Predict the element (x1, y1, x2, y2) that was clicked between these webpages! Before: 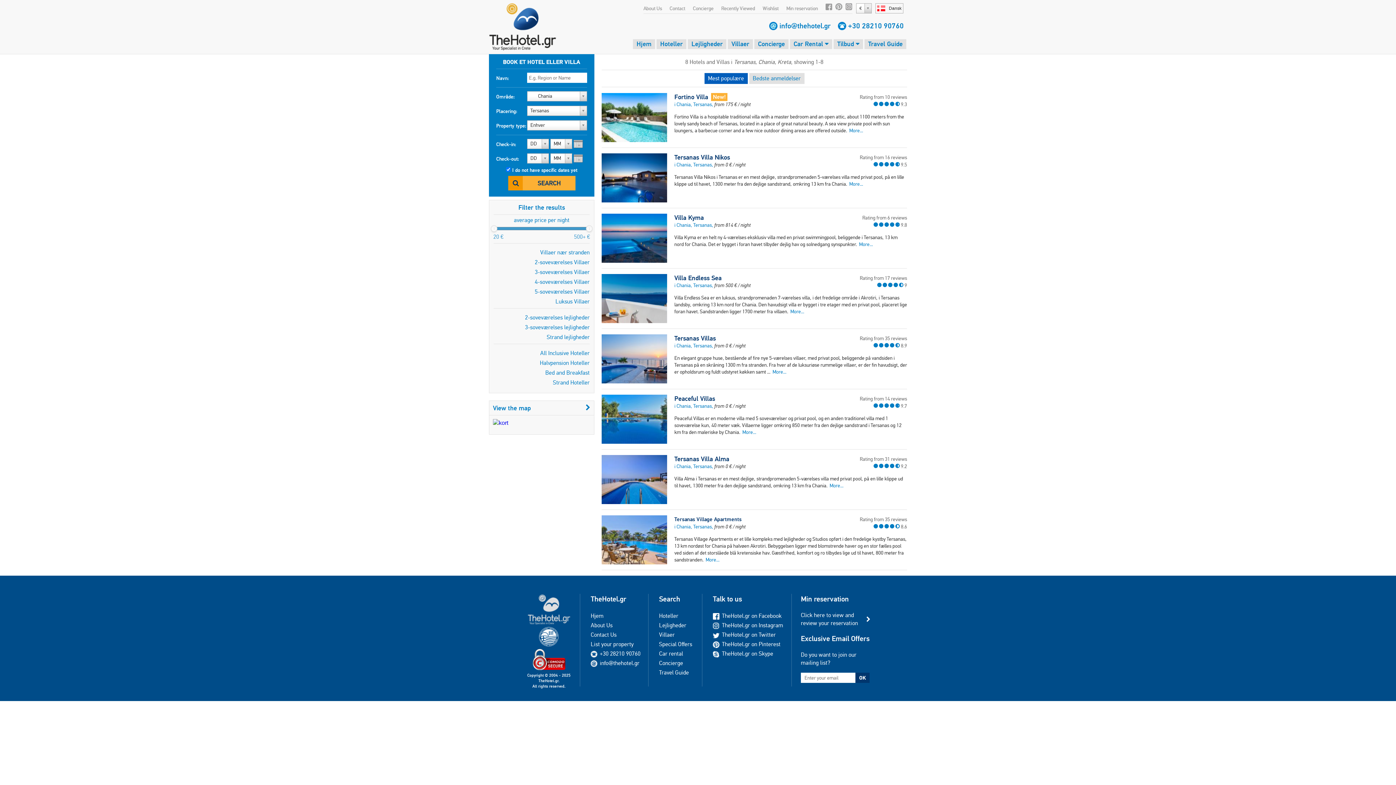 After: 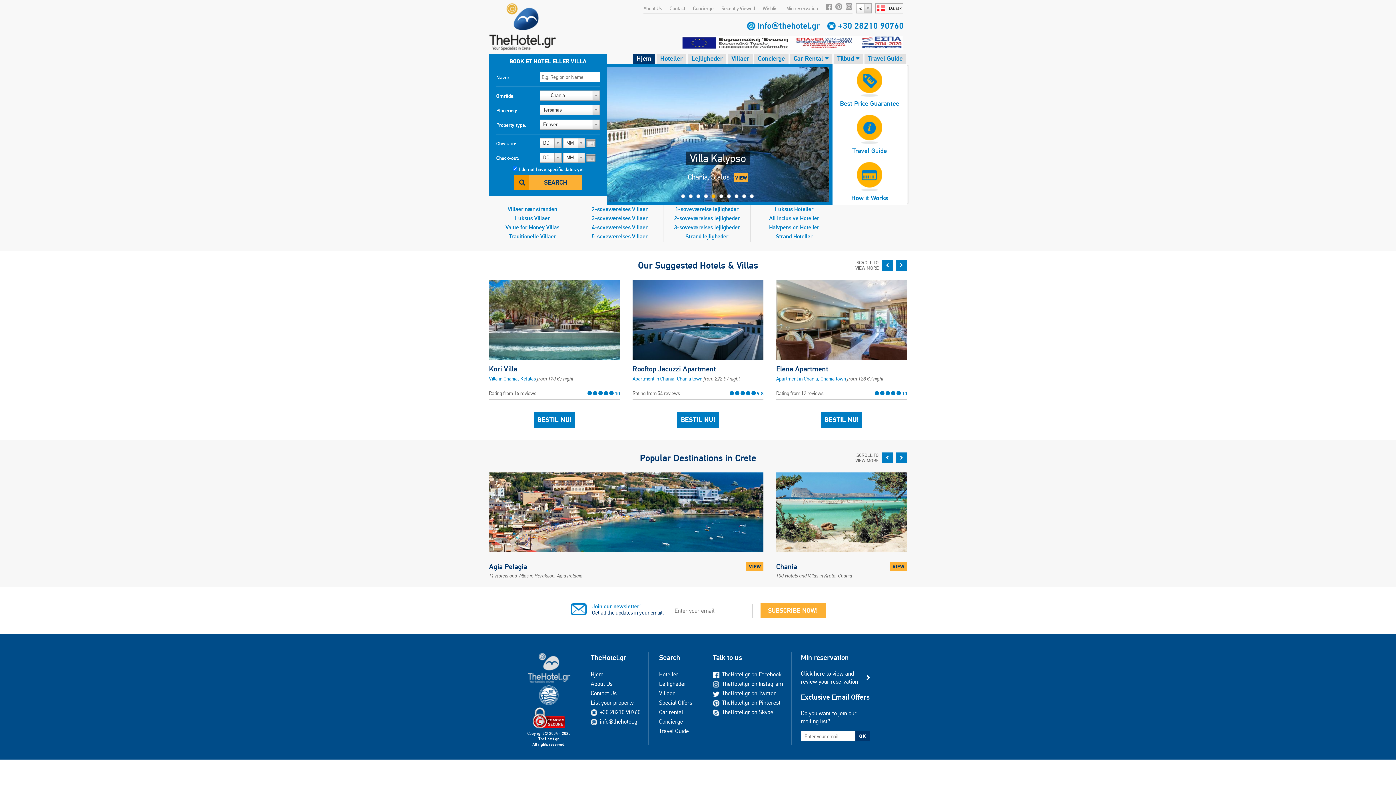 Action: bbox: (489, 3, 556, 50)